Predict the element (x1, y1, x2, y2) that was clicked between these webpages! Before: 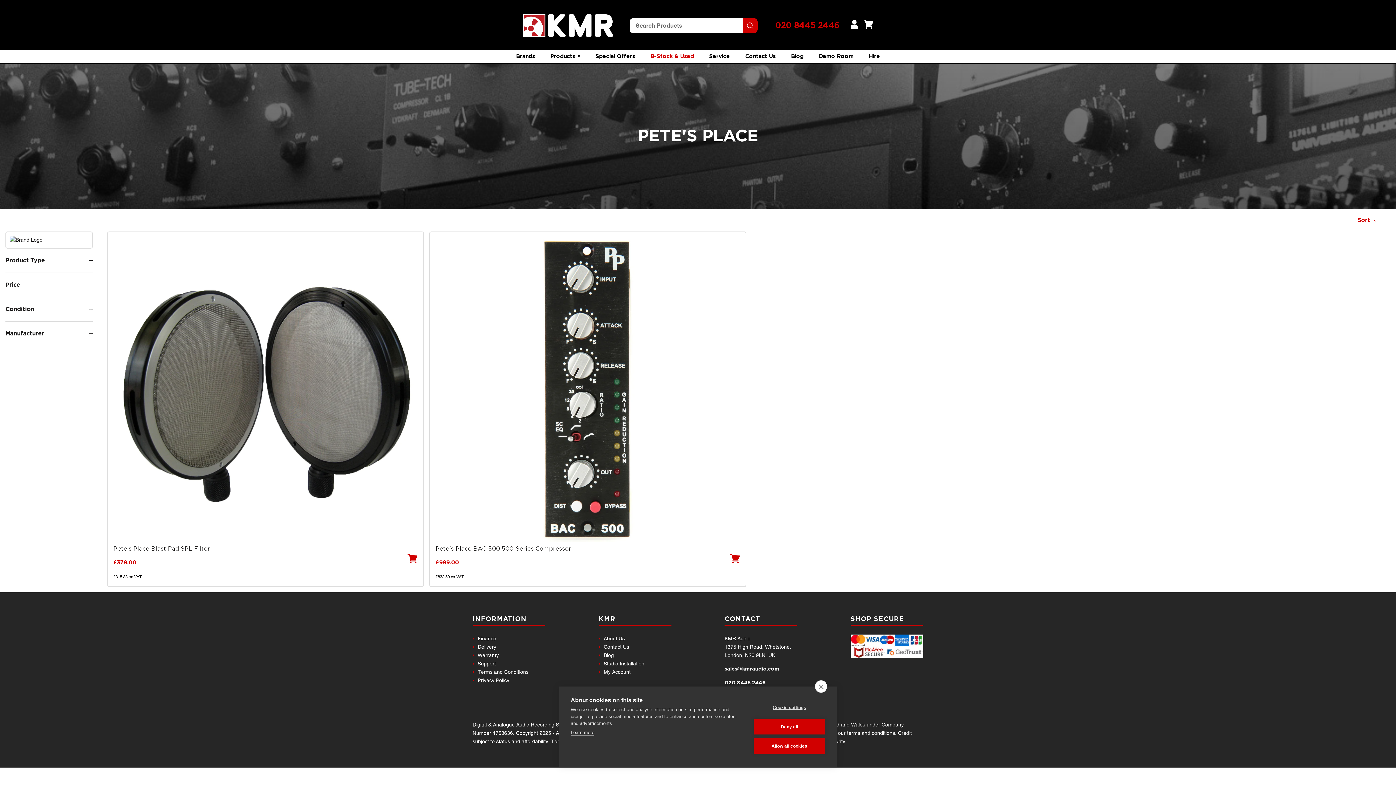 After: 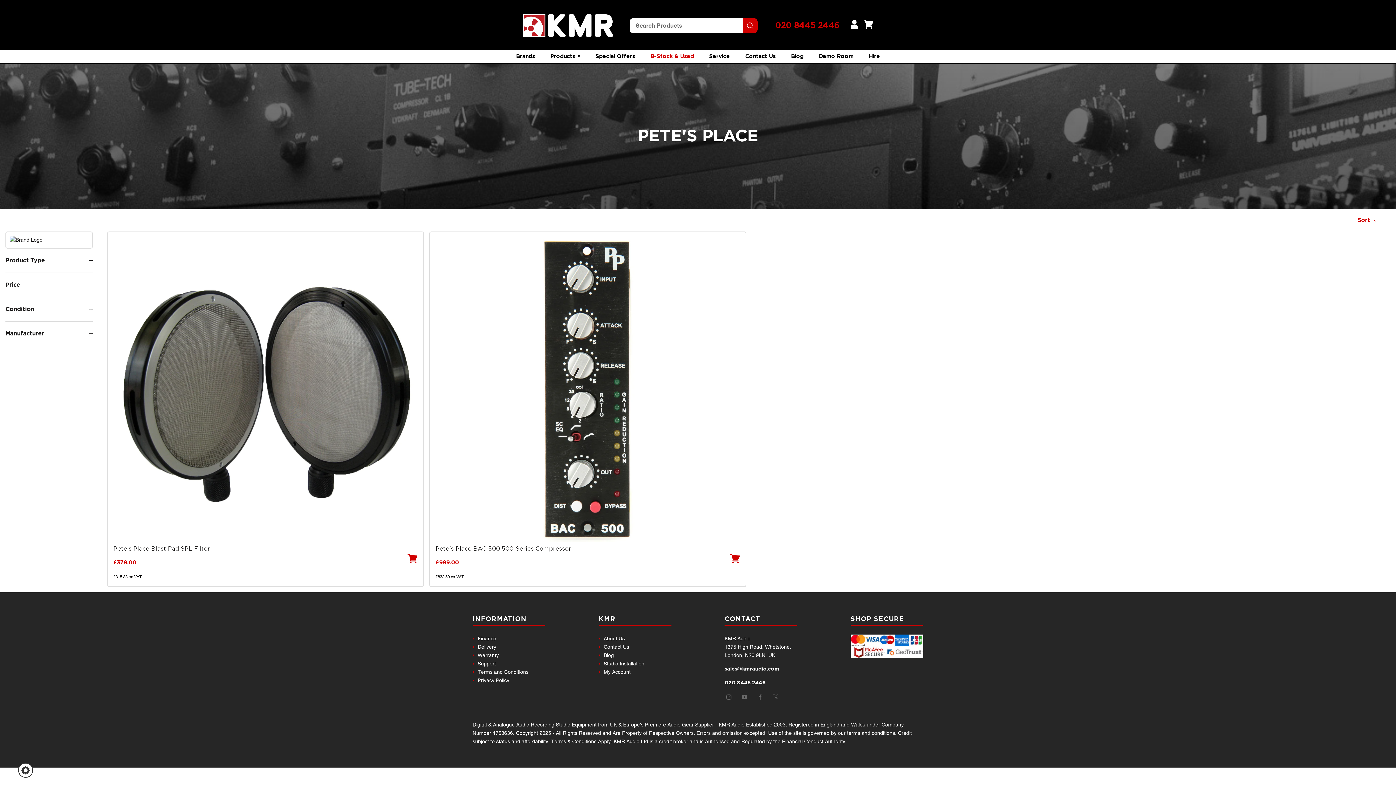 Action: label: close bbox: (815, 680, 827, 693)